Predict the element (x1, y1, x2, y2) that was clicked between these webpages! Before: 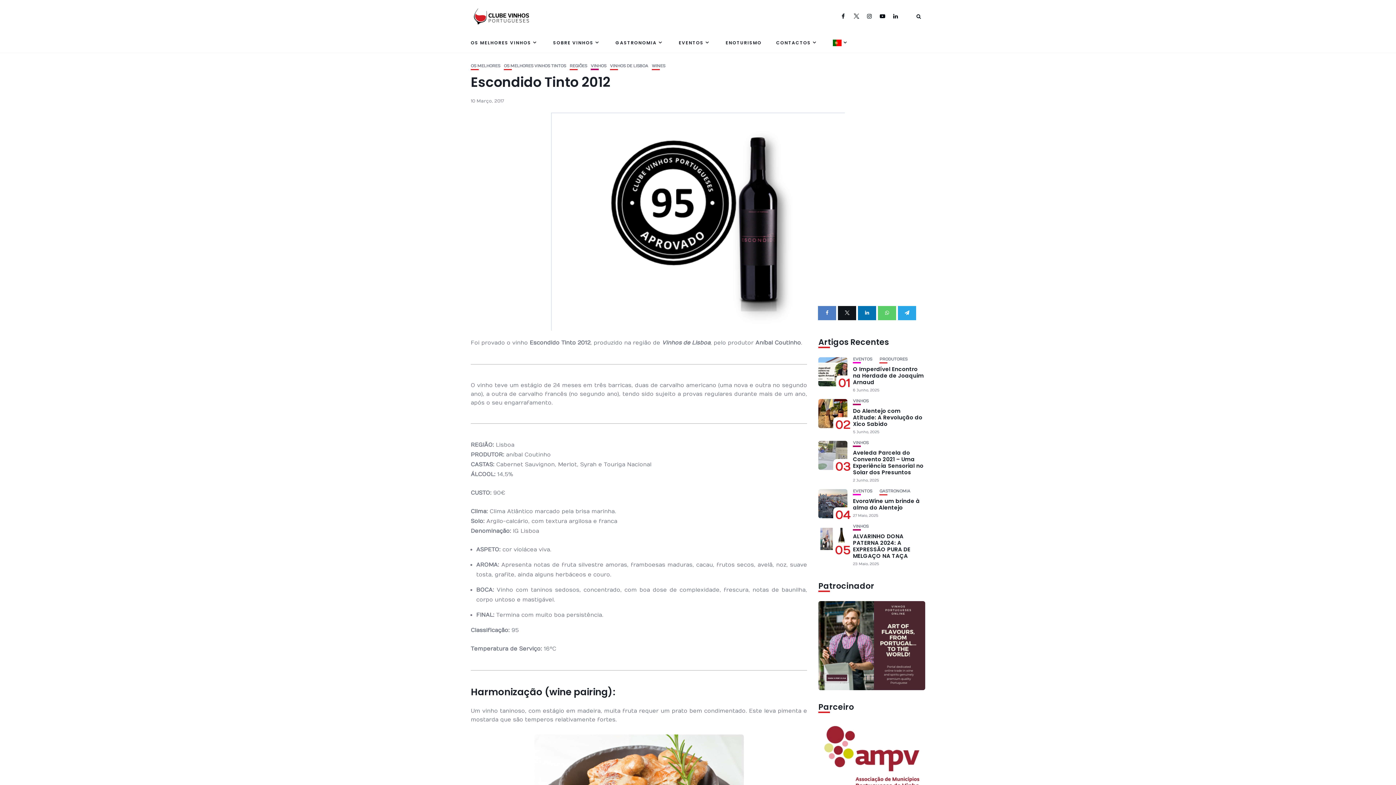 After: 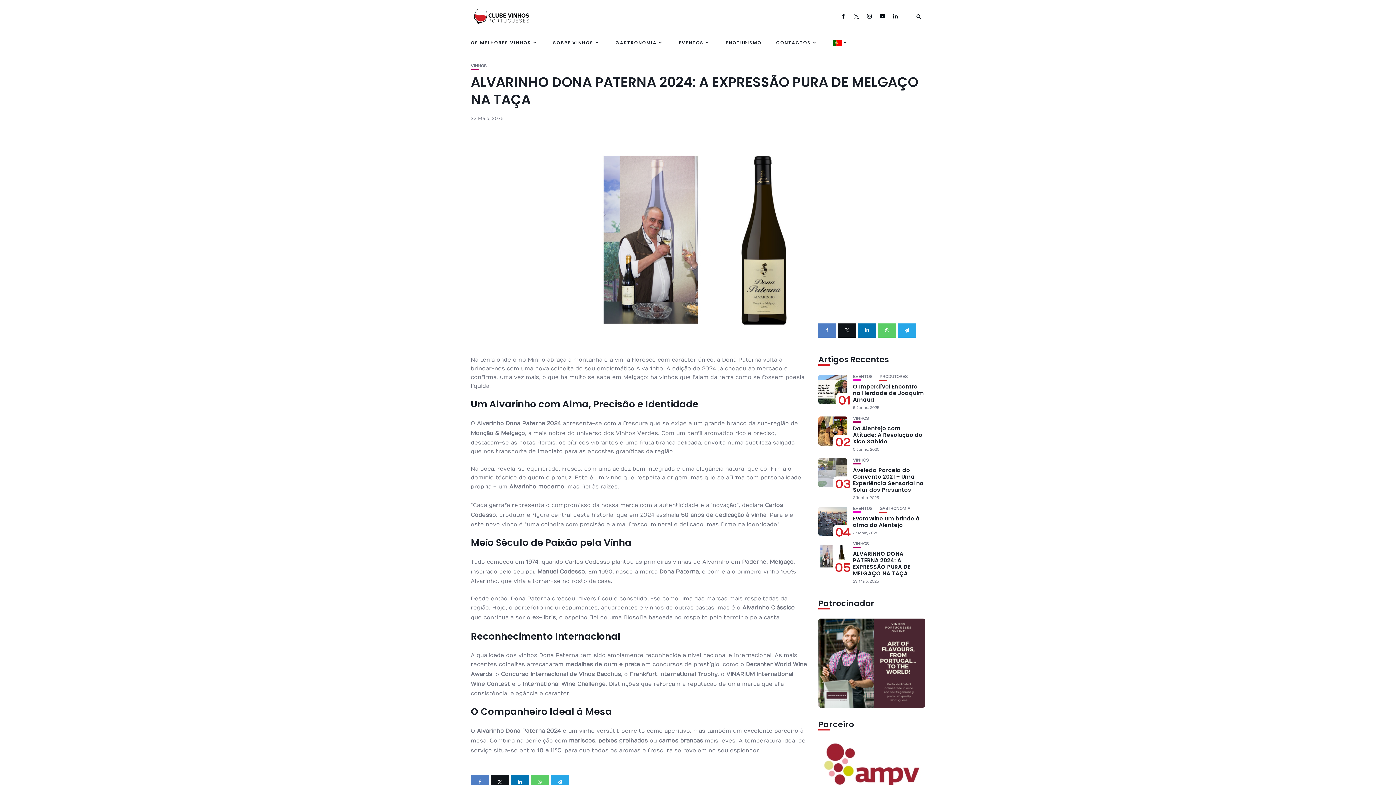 Action: bbox: (853, 532, 910, 560) label: ALVARINHO DONA PATERNA 2024: A EXPRESSÃO PURA DE MELGAÇO NA TAÇA